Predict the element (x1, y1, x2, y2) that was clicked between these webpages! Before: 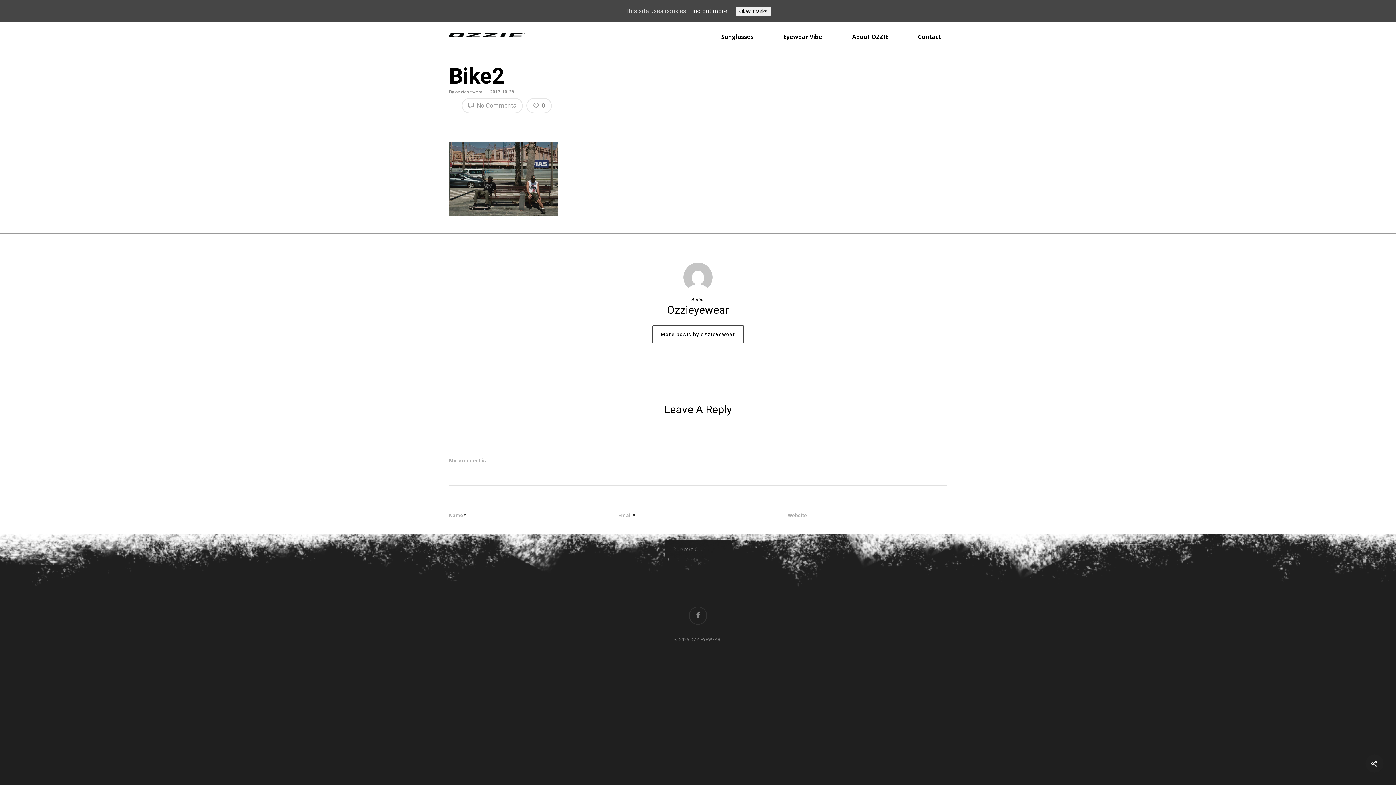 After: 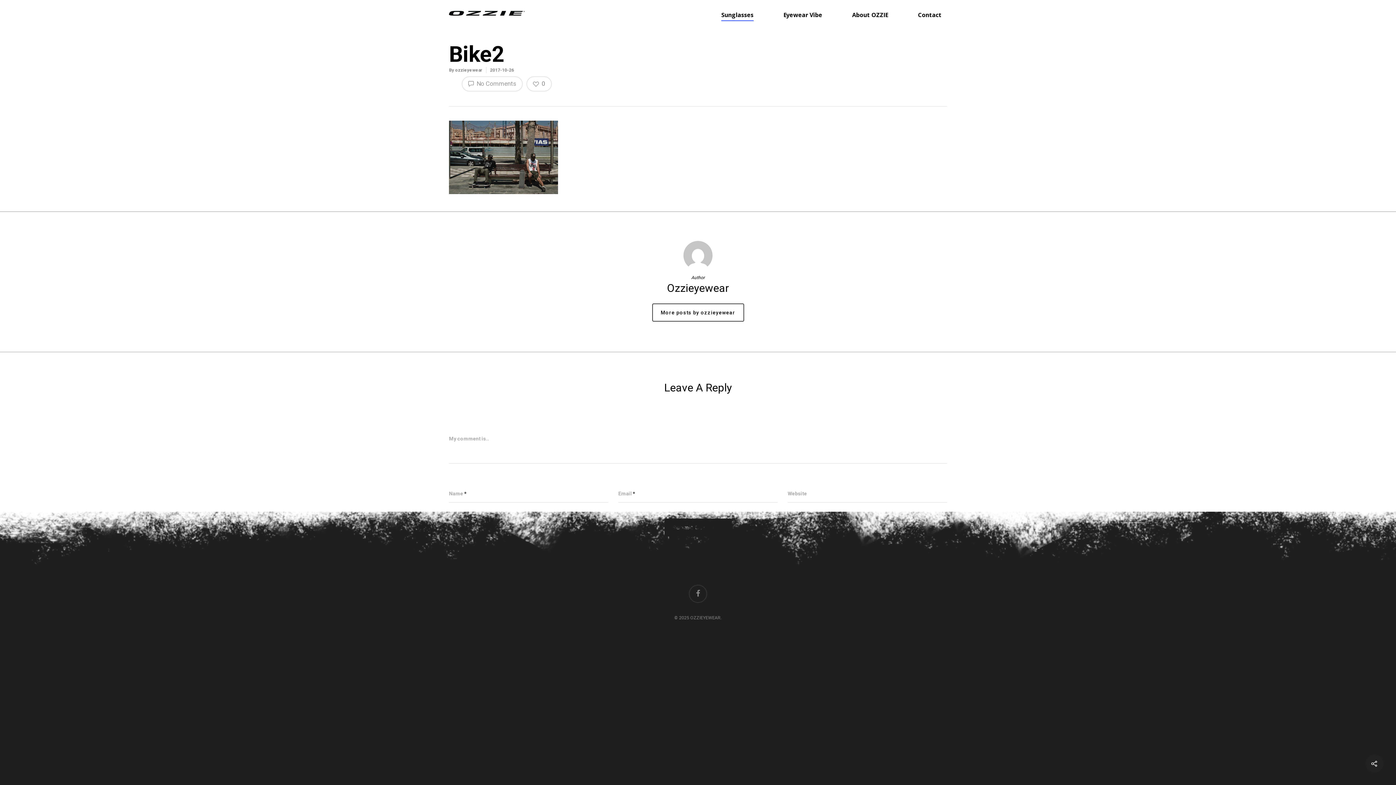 Action: bbox: (736, 6, 770, 16) label: Okay, thanks